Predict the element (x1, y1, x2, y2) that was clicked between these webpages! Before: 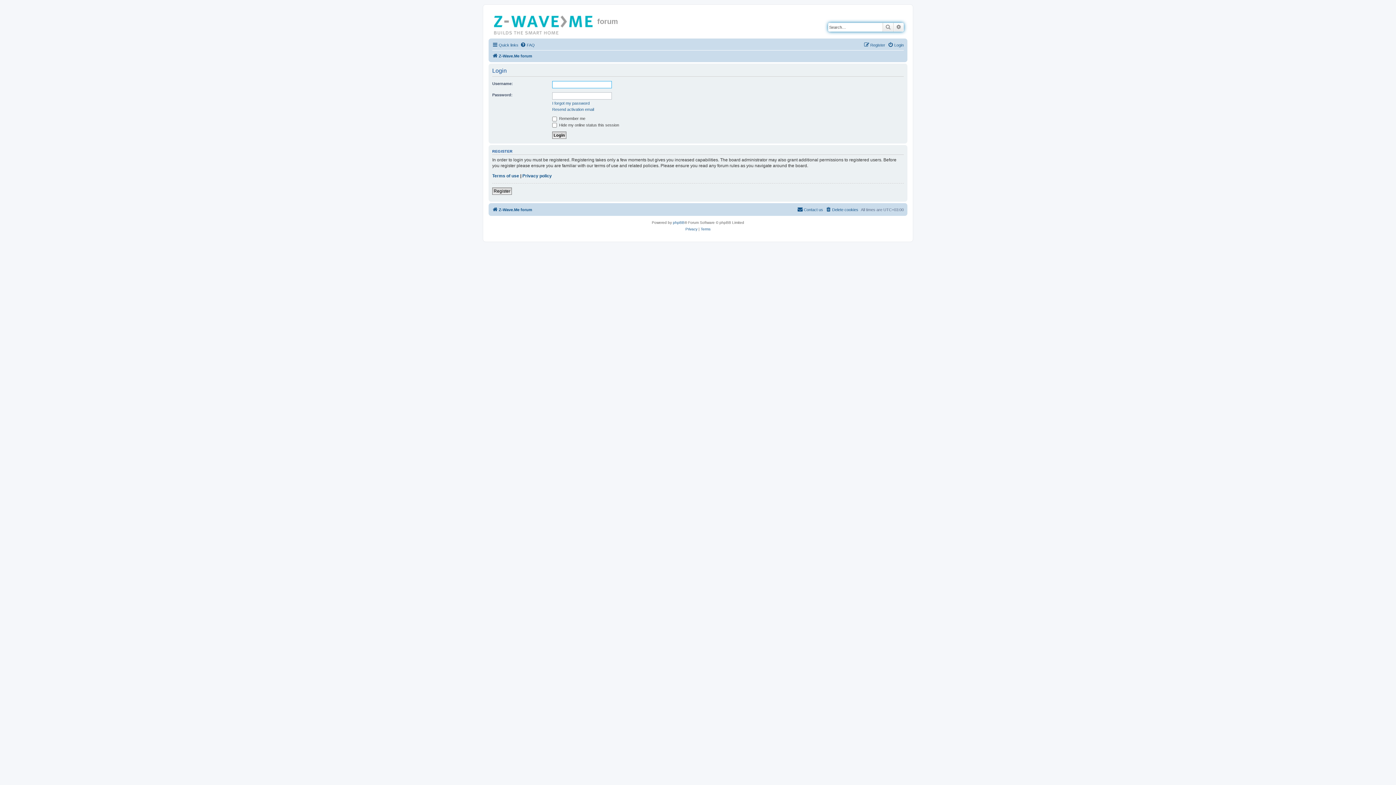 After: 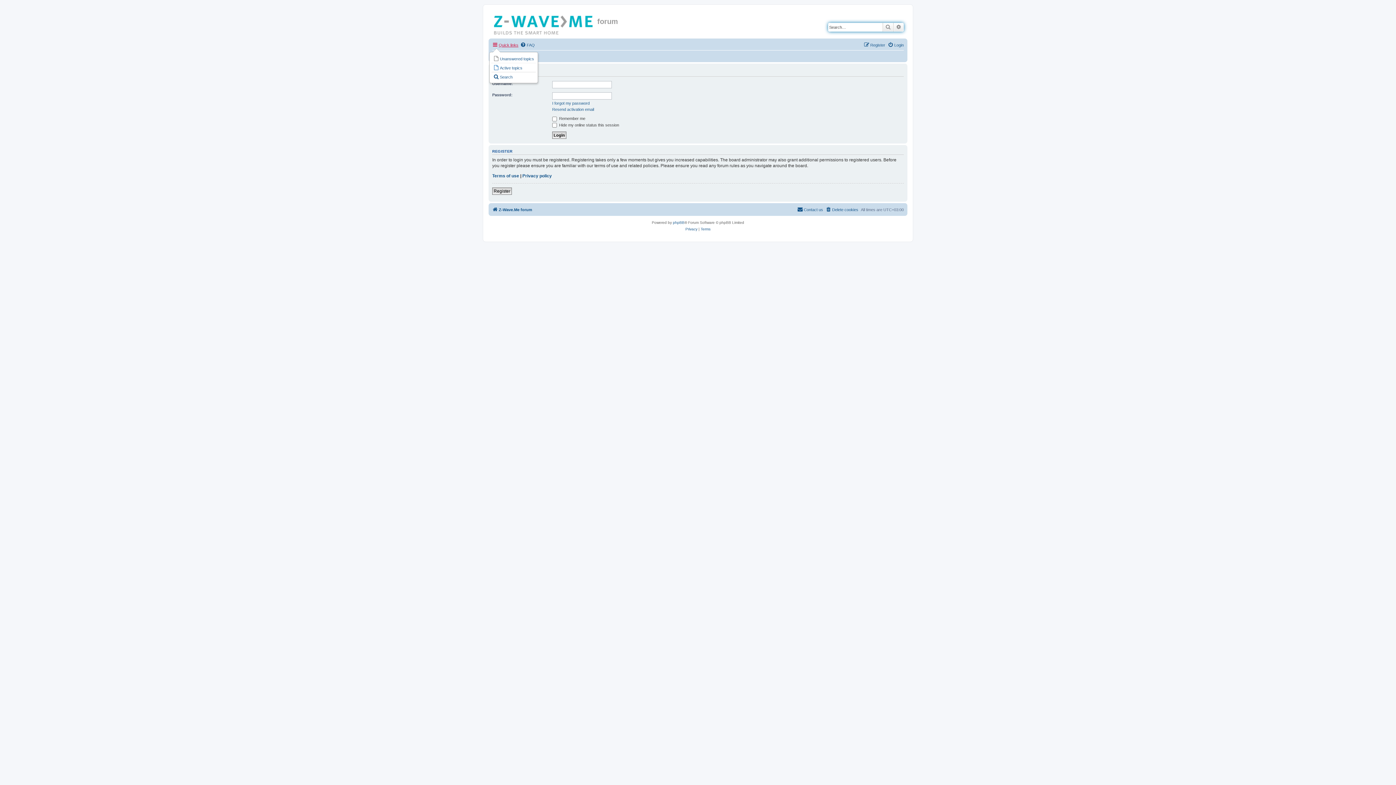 Action: label: Quick links bbox: (492, 40, 518, 49)